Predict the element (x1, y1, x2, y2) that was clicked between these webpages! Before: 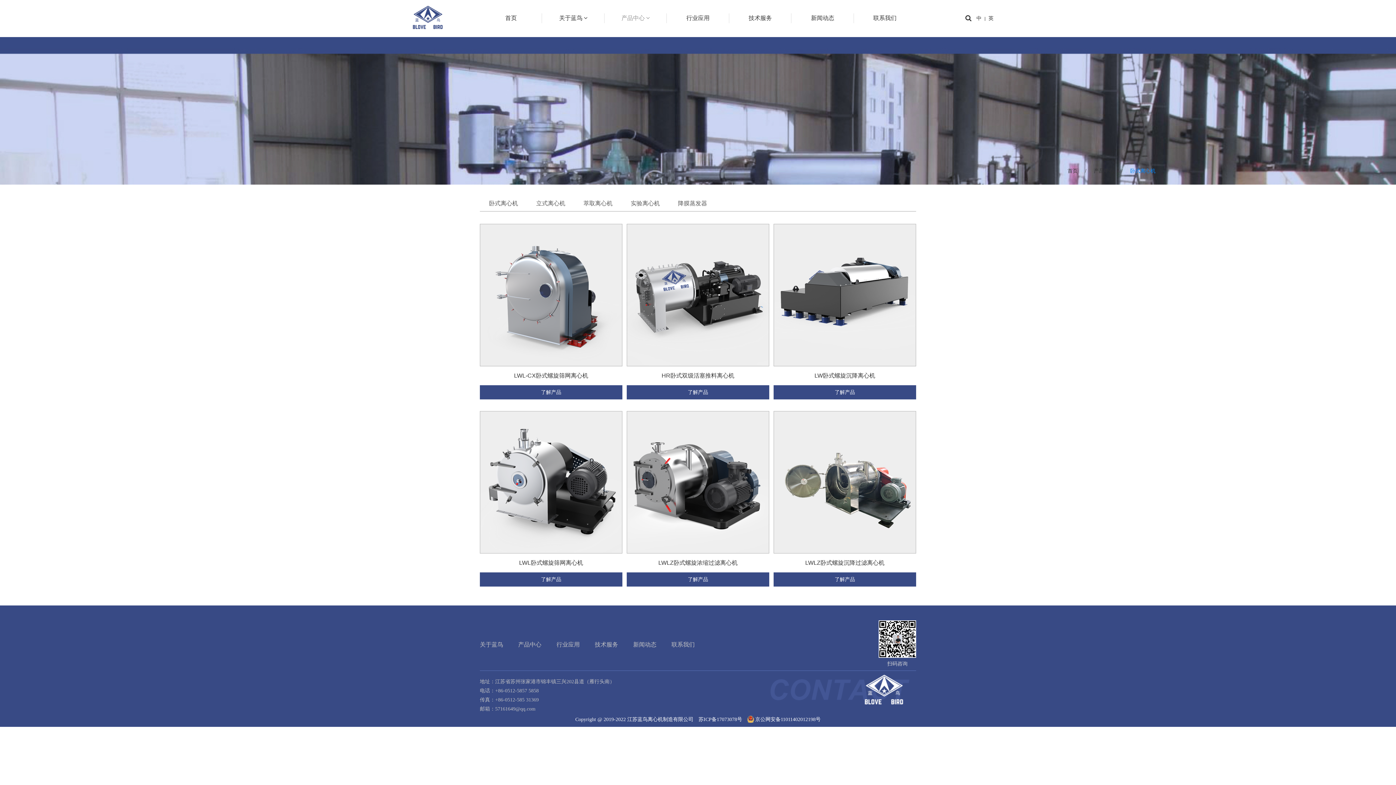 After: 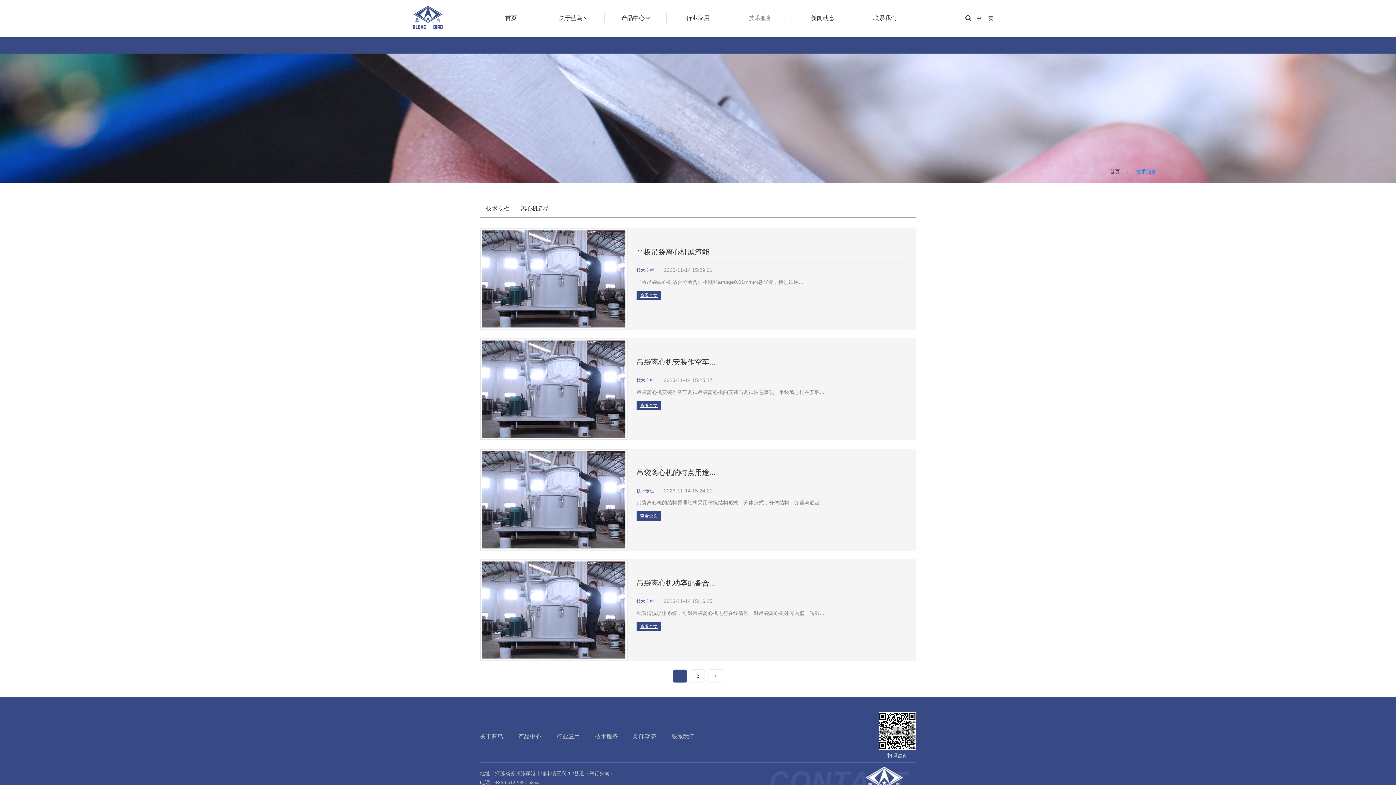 Action: bbox: (595, 637, 633, 653) label: 技术服务